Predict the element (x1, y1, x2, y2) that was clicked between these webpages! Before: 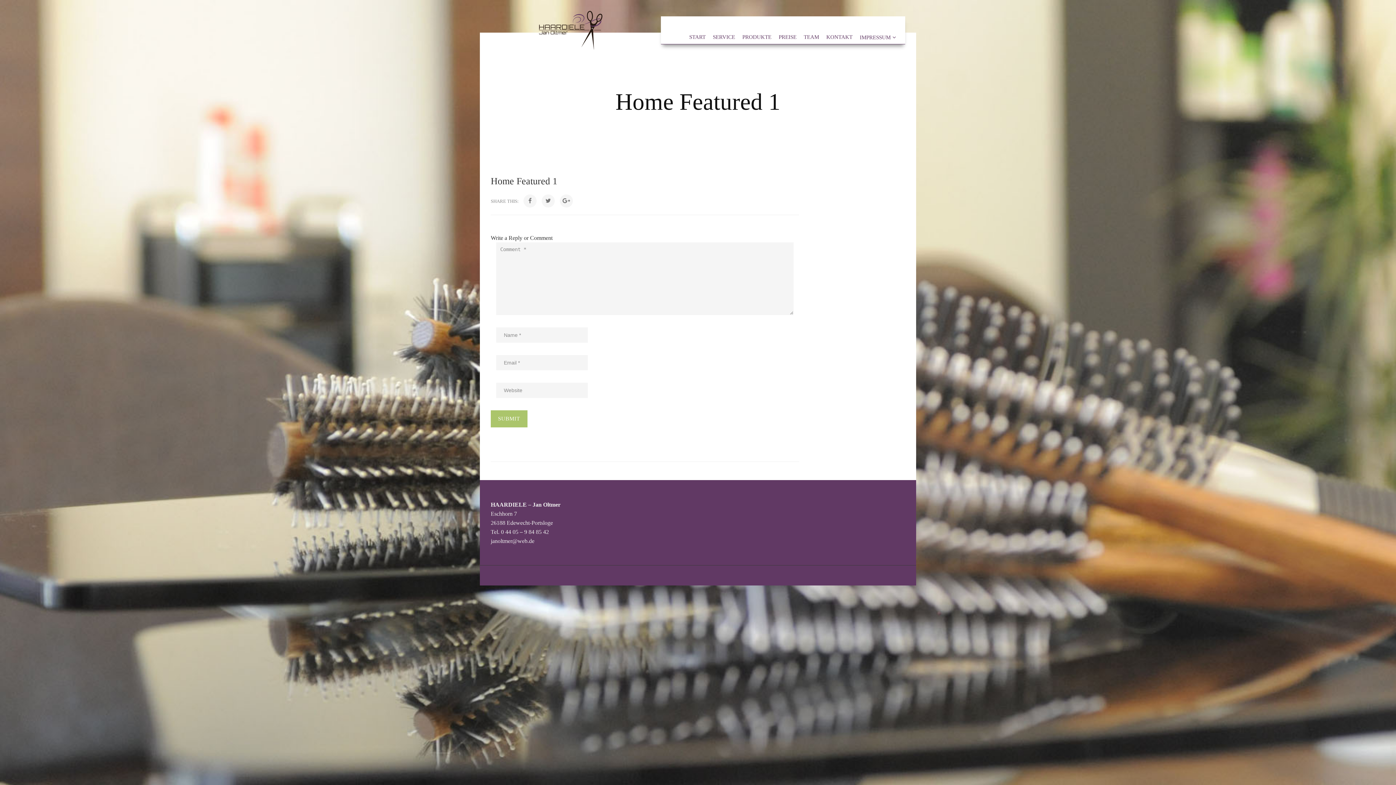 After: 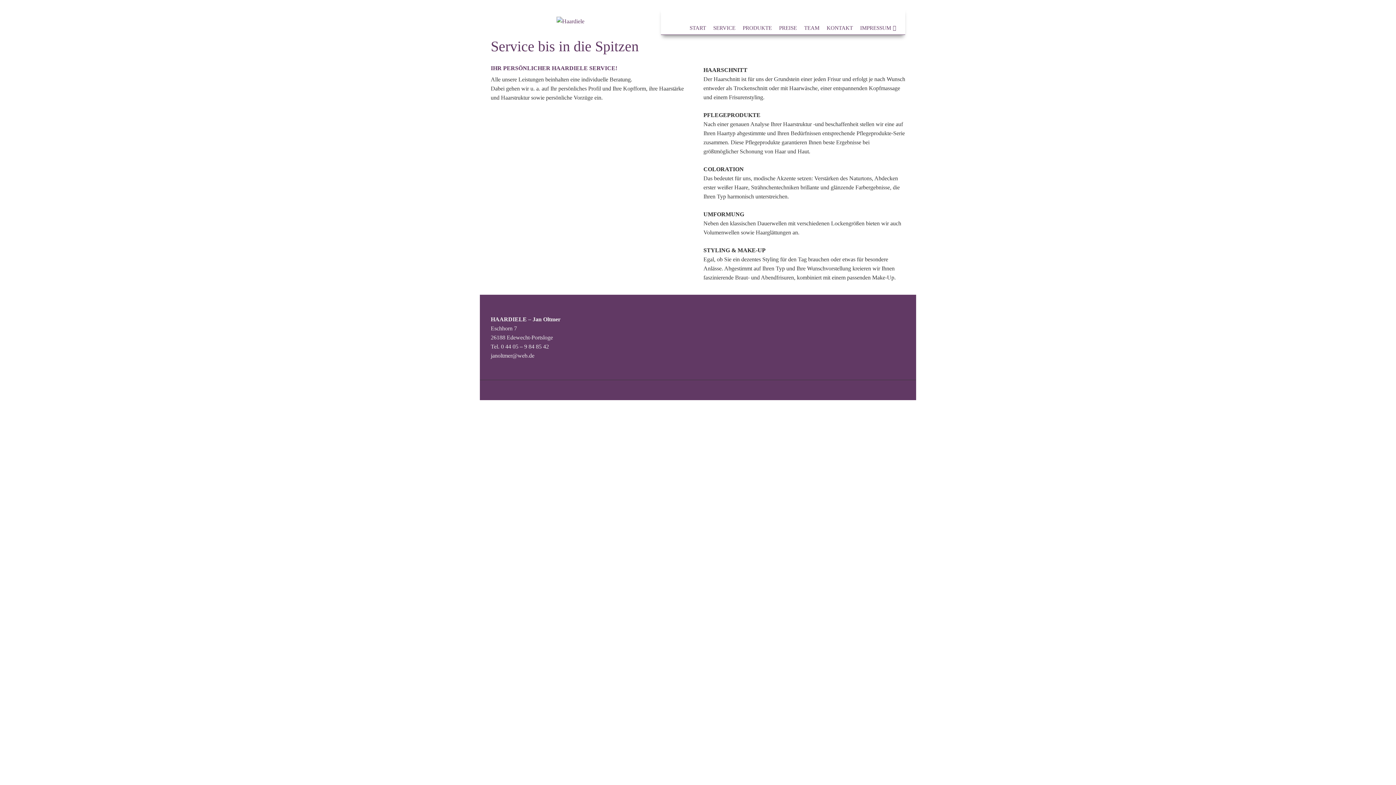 Action: bbox: (713, 34, 735, 40) label: SERVICE